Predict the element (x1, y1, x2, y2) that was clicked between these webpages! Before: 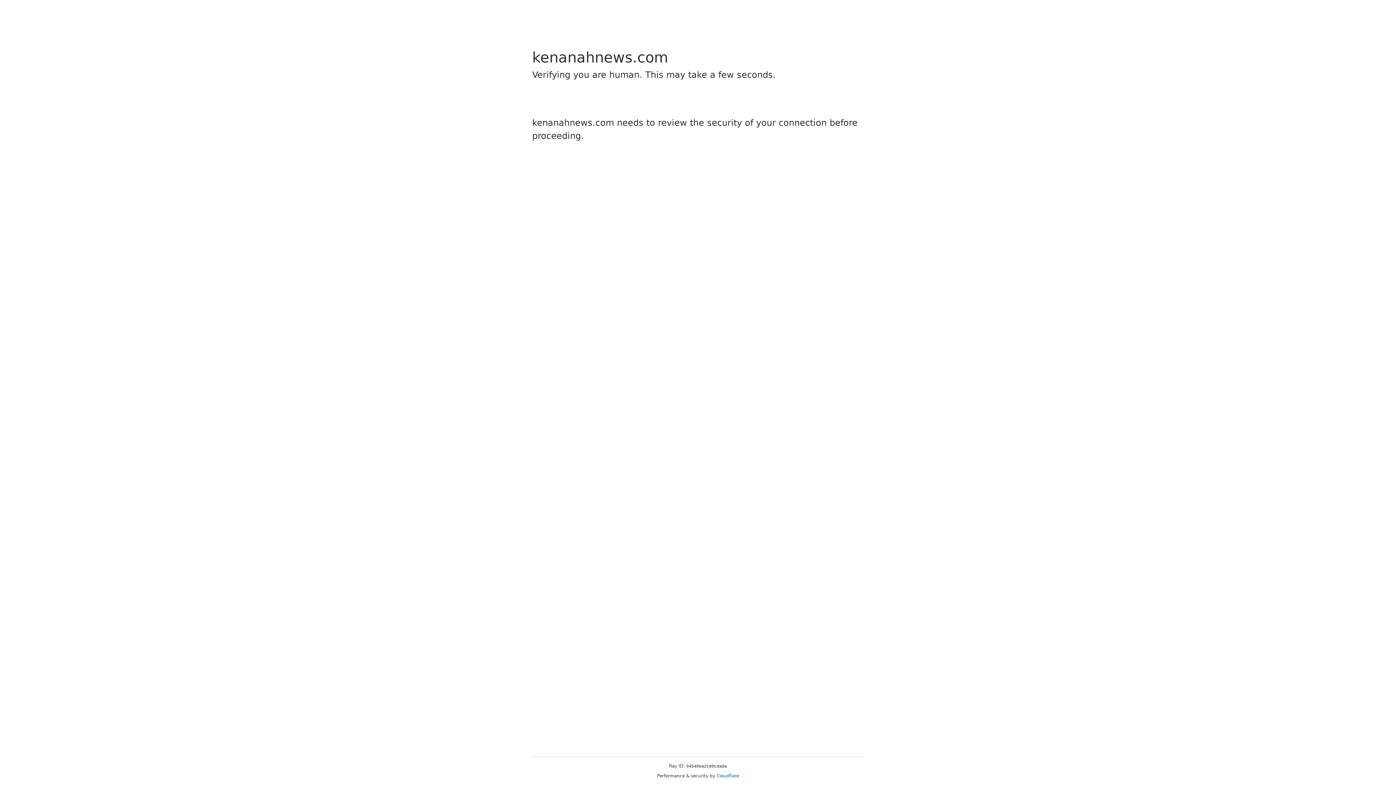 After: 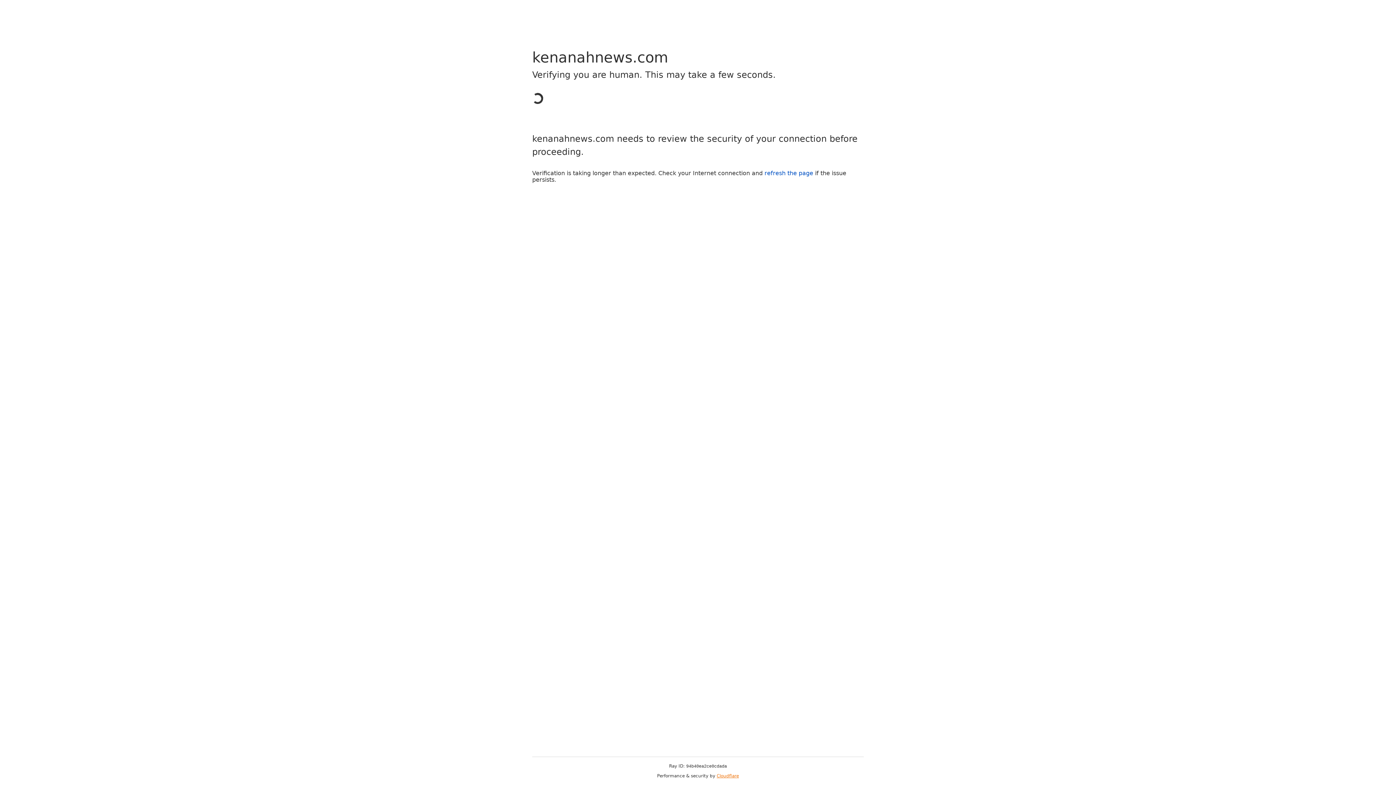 Action: bbox: (716, 773, 739, 778) label: Cloudflare